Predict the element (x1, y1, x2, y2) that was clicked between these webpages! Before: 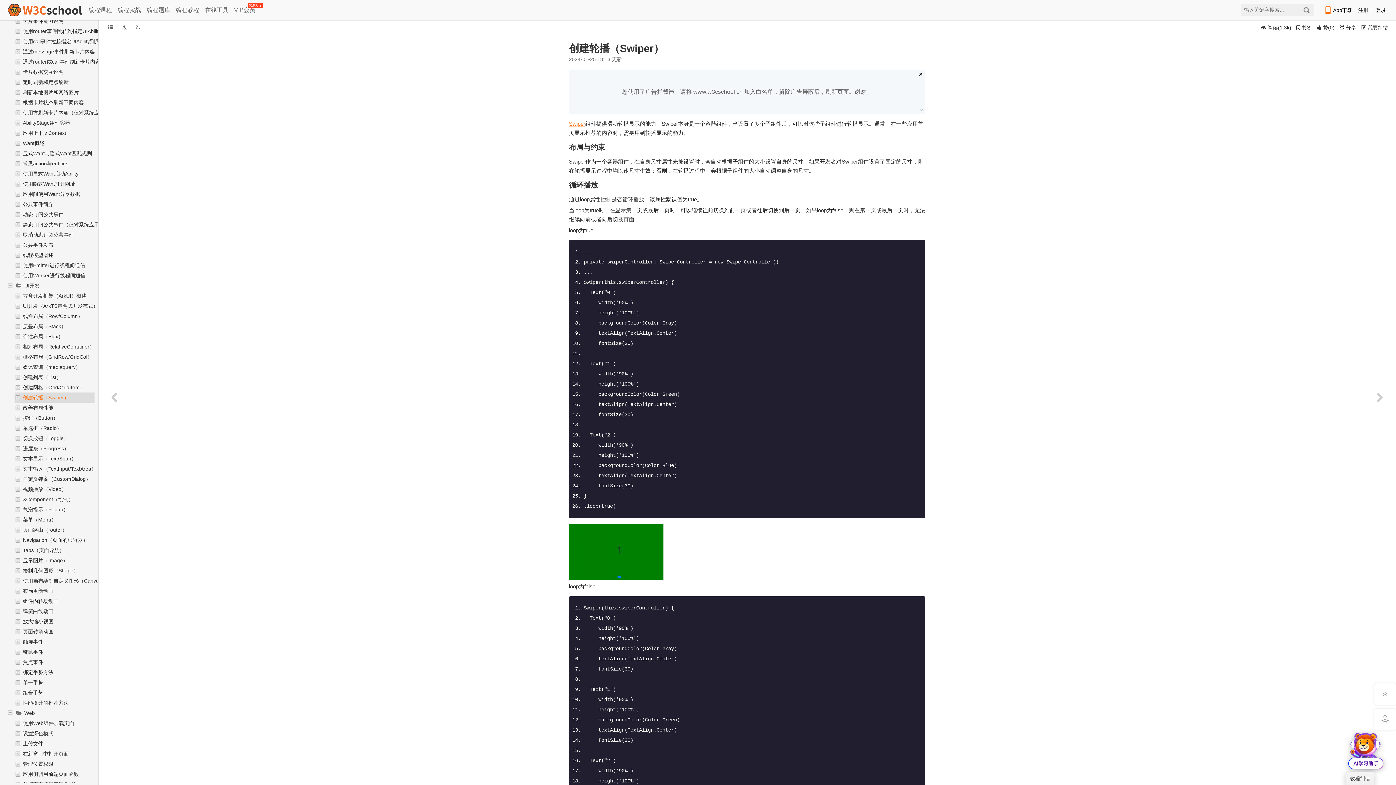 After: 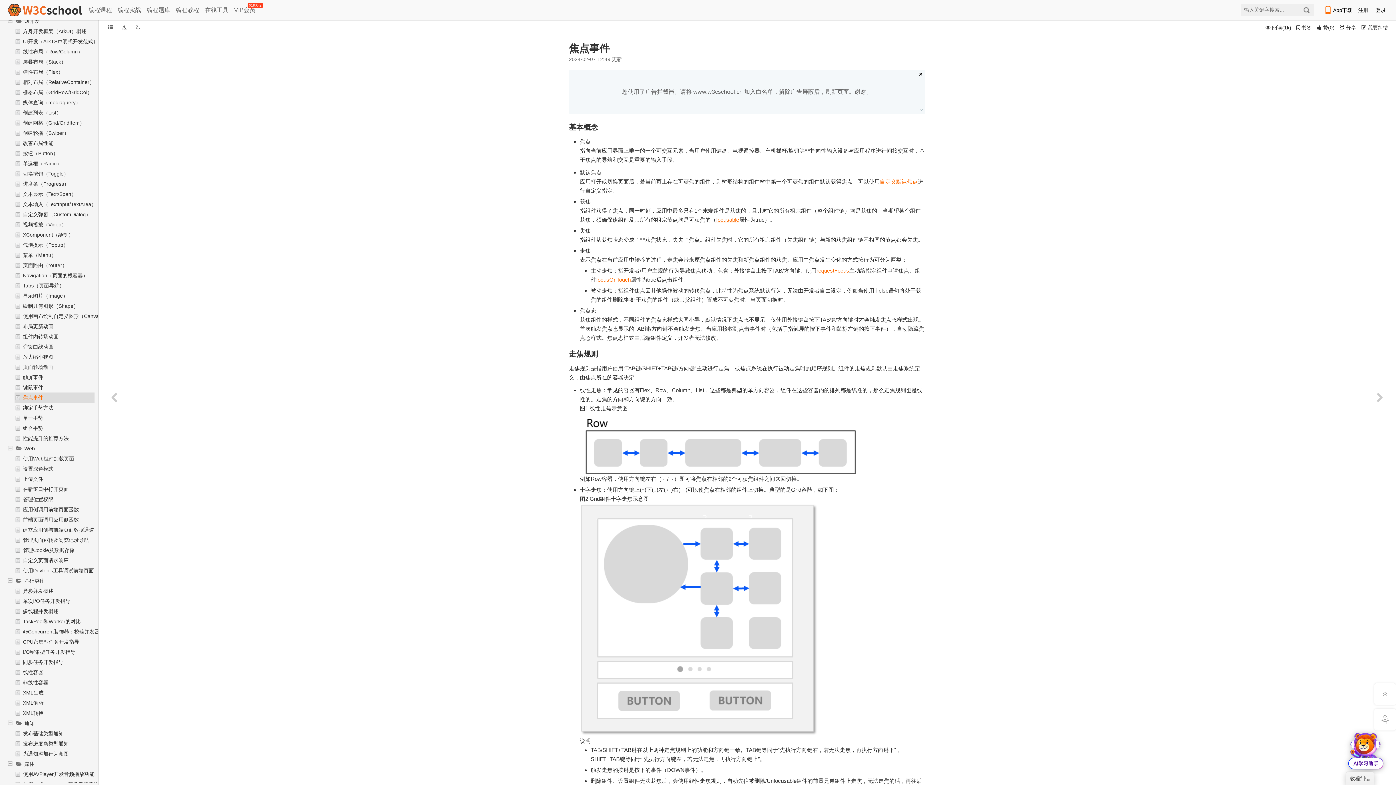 Action: bbox: (21, 657, 43, 667) label: 焦点事件